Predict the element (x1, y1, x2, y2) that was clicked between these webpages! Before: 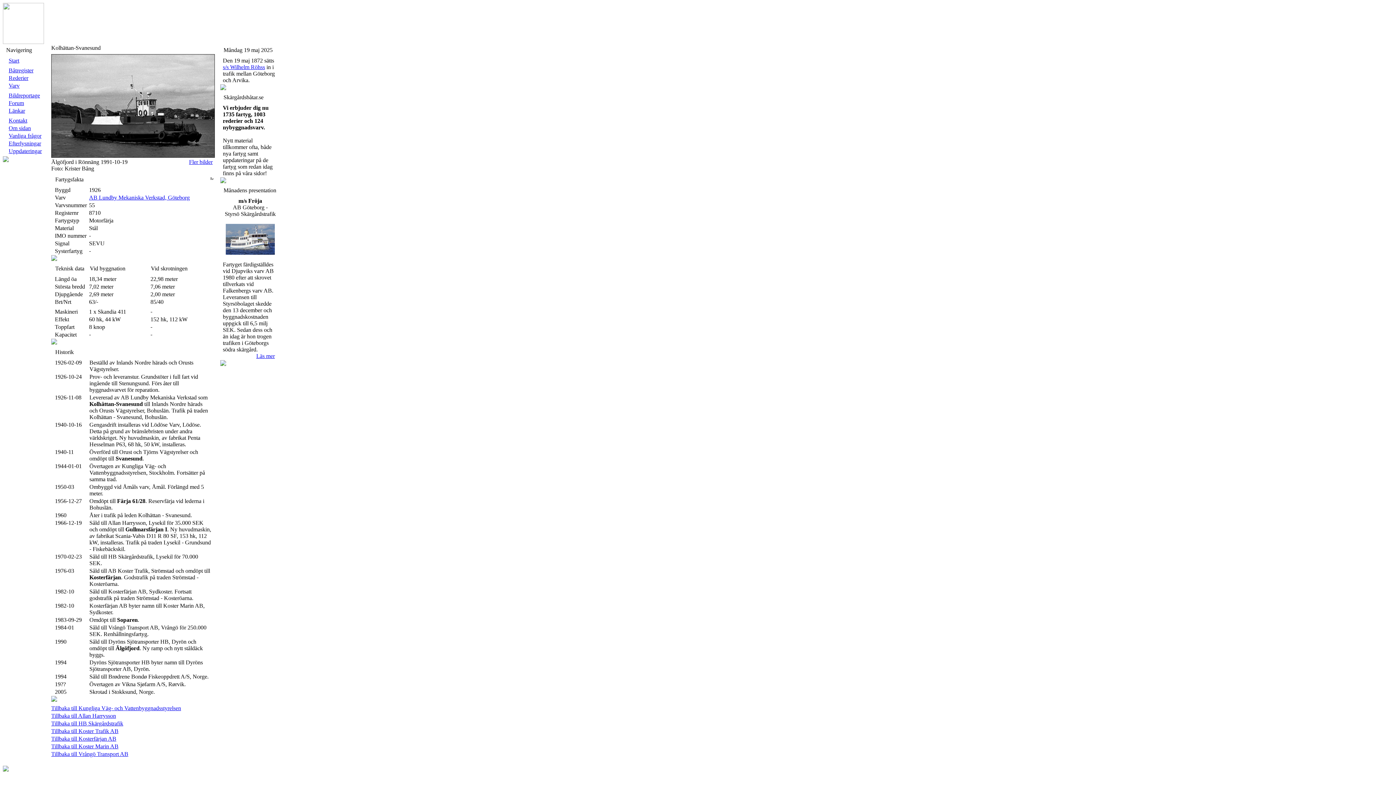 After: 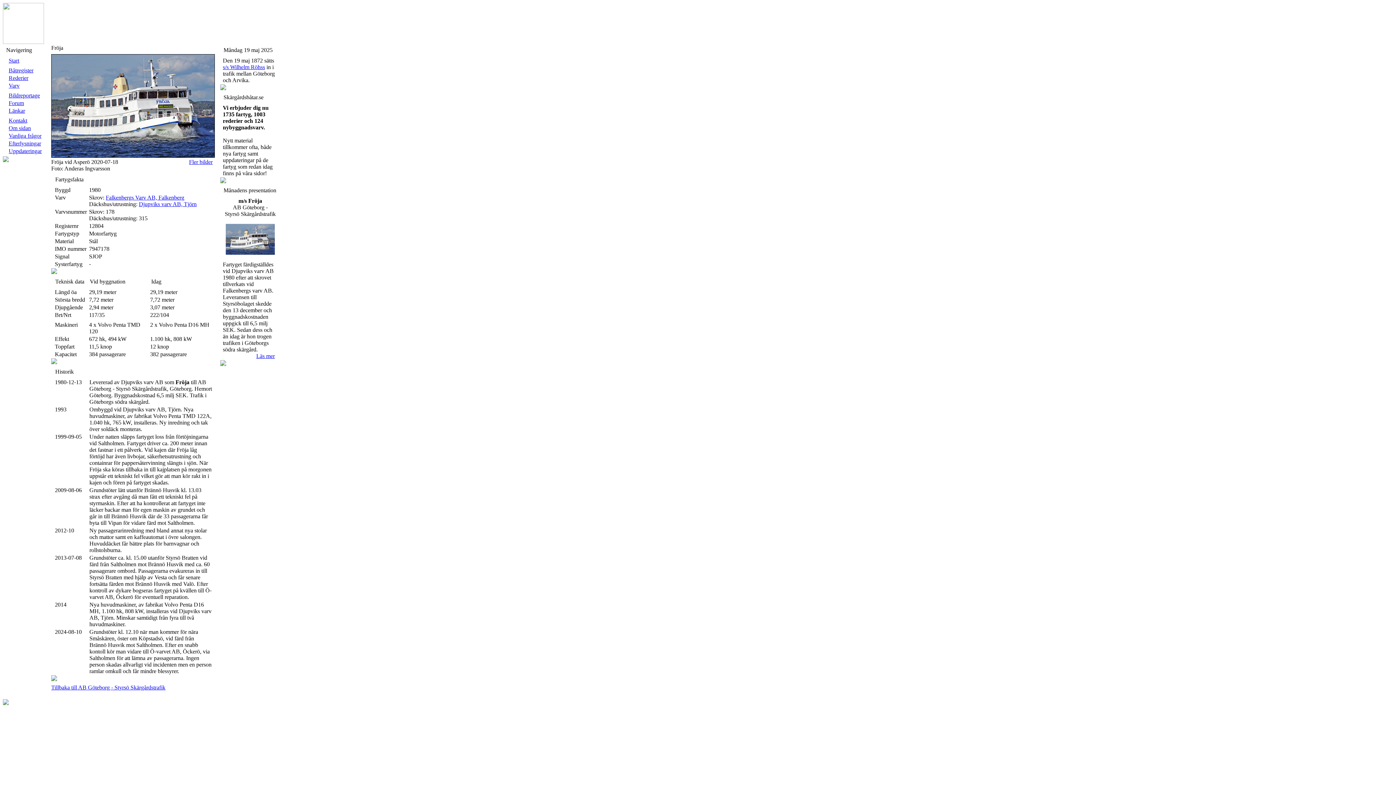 Action: bbox: (225, 249, 274, 256)